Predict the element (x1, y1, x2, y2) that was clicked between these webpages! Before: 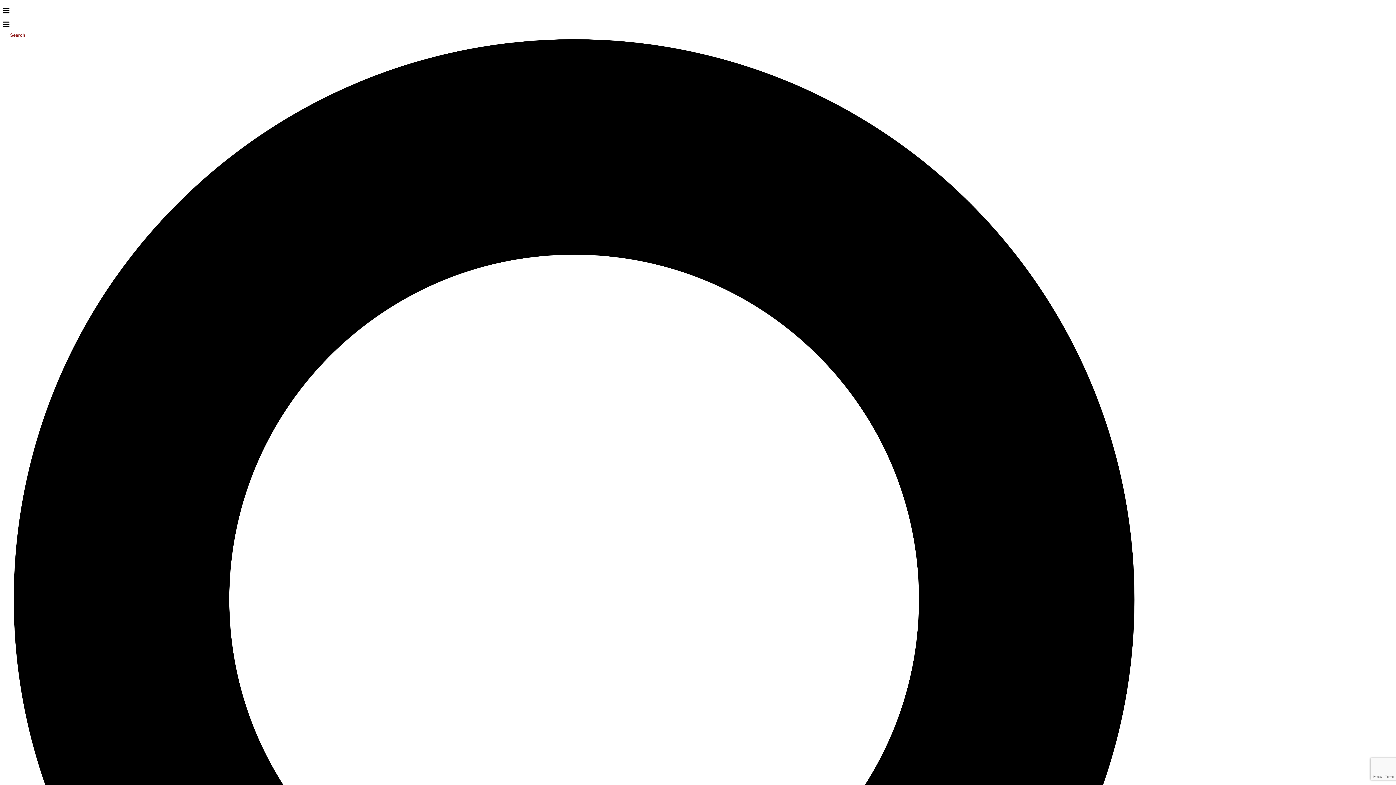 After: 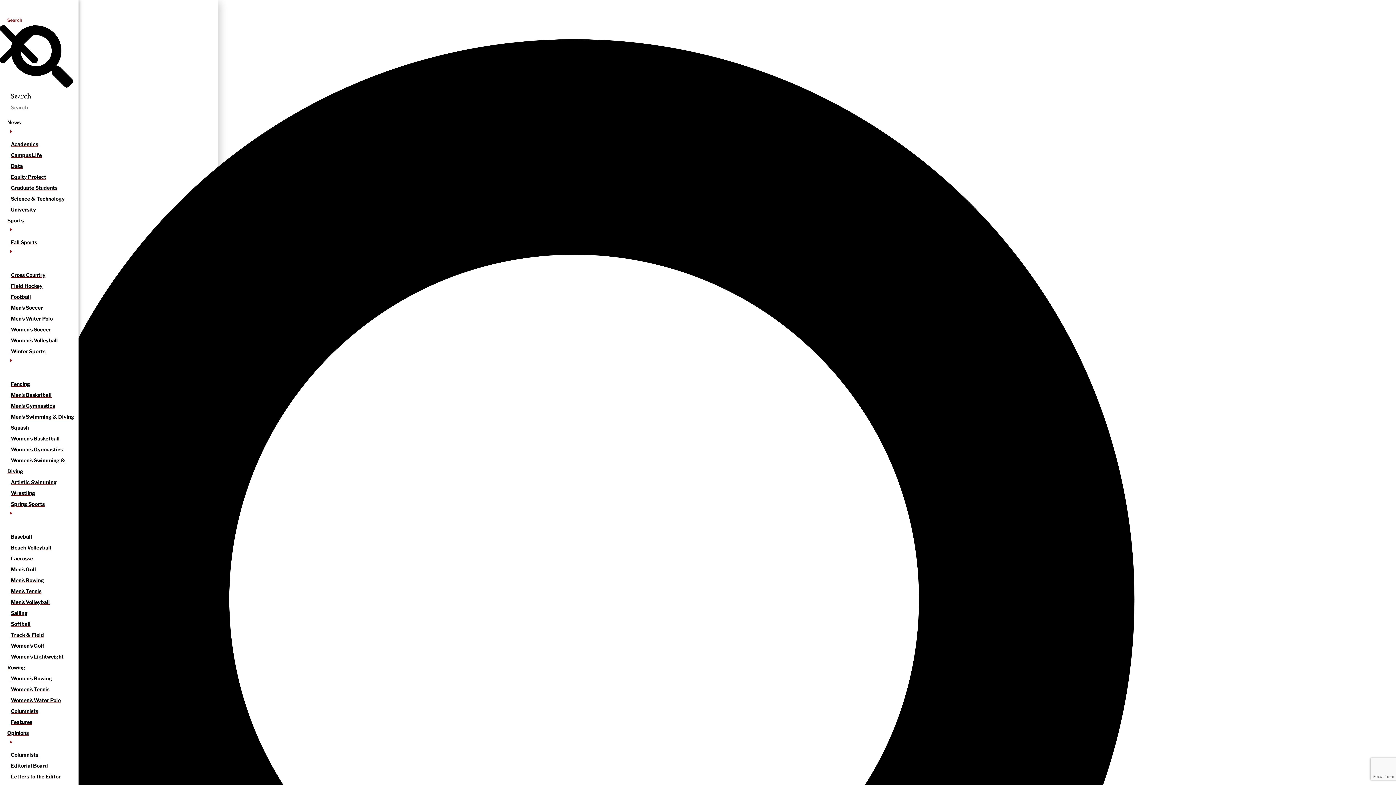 Action: bbox: (2, 8, 9, 16)